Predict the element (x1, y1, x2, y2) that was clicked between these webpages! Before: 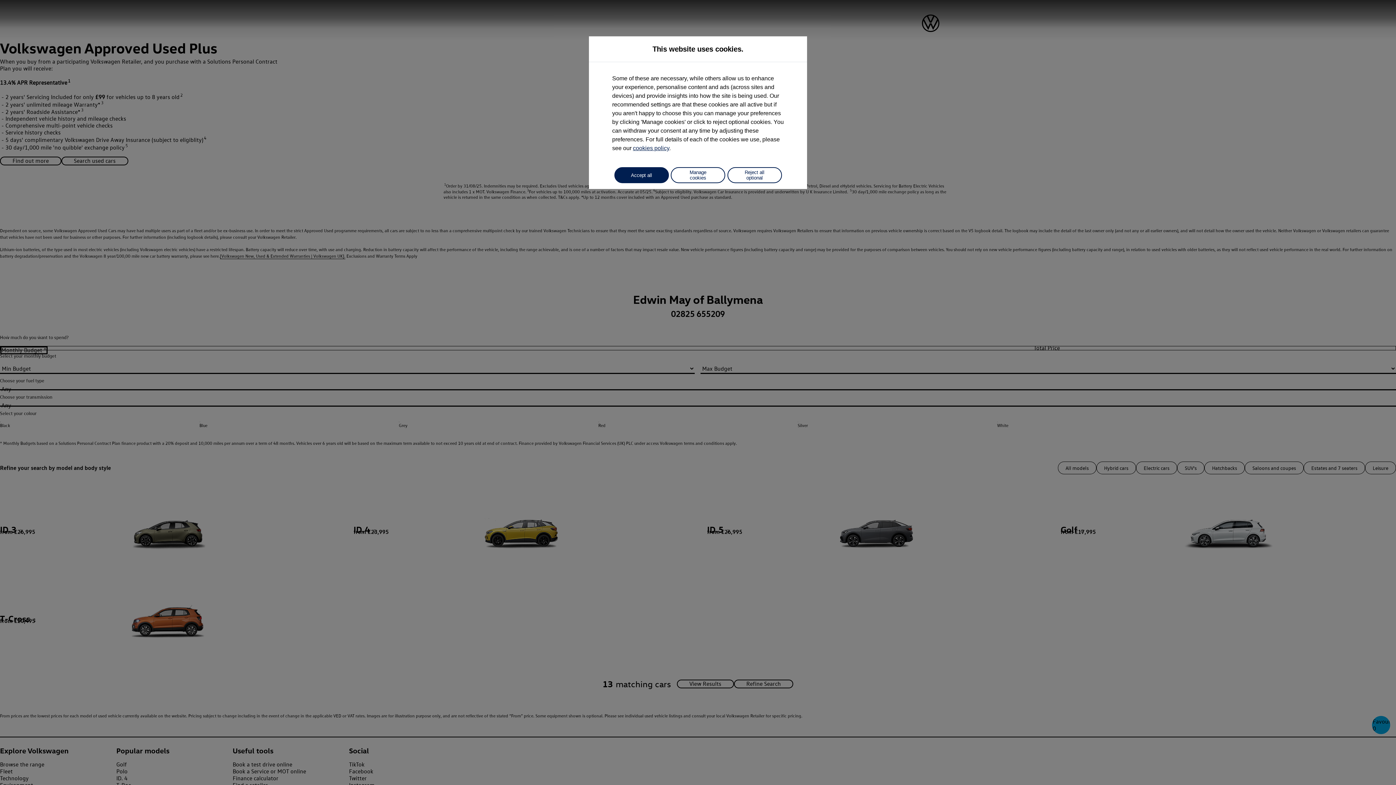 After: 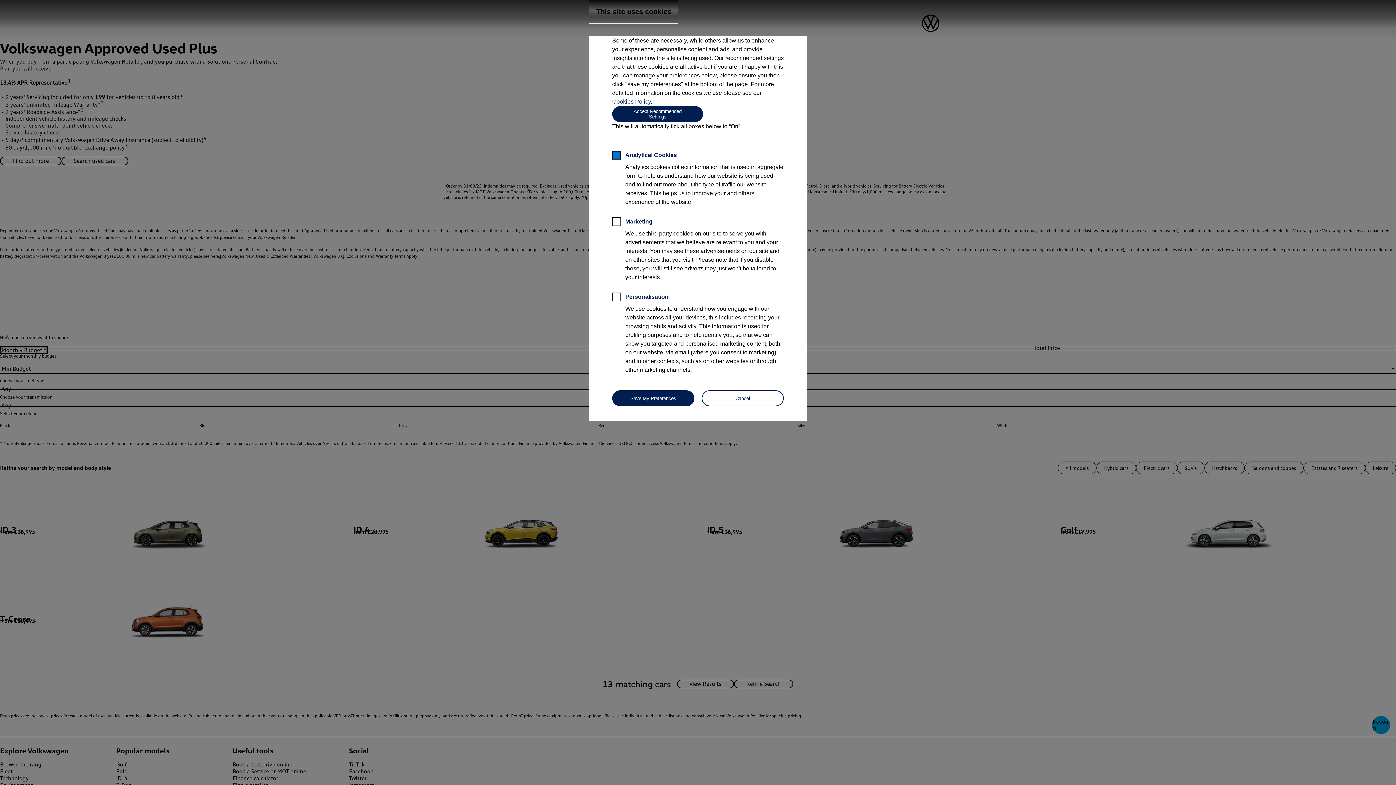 Action: bbox: (670, 167, 725, 183) label: Manage cookies